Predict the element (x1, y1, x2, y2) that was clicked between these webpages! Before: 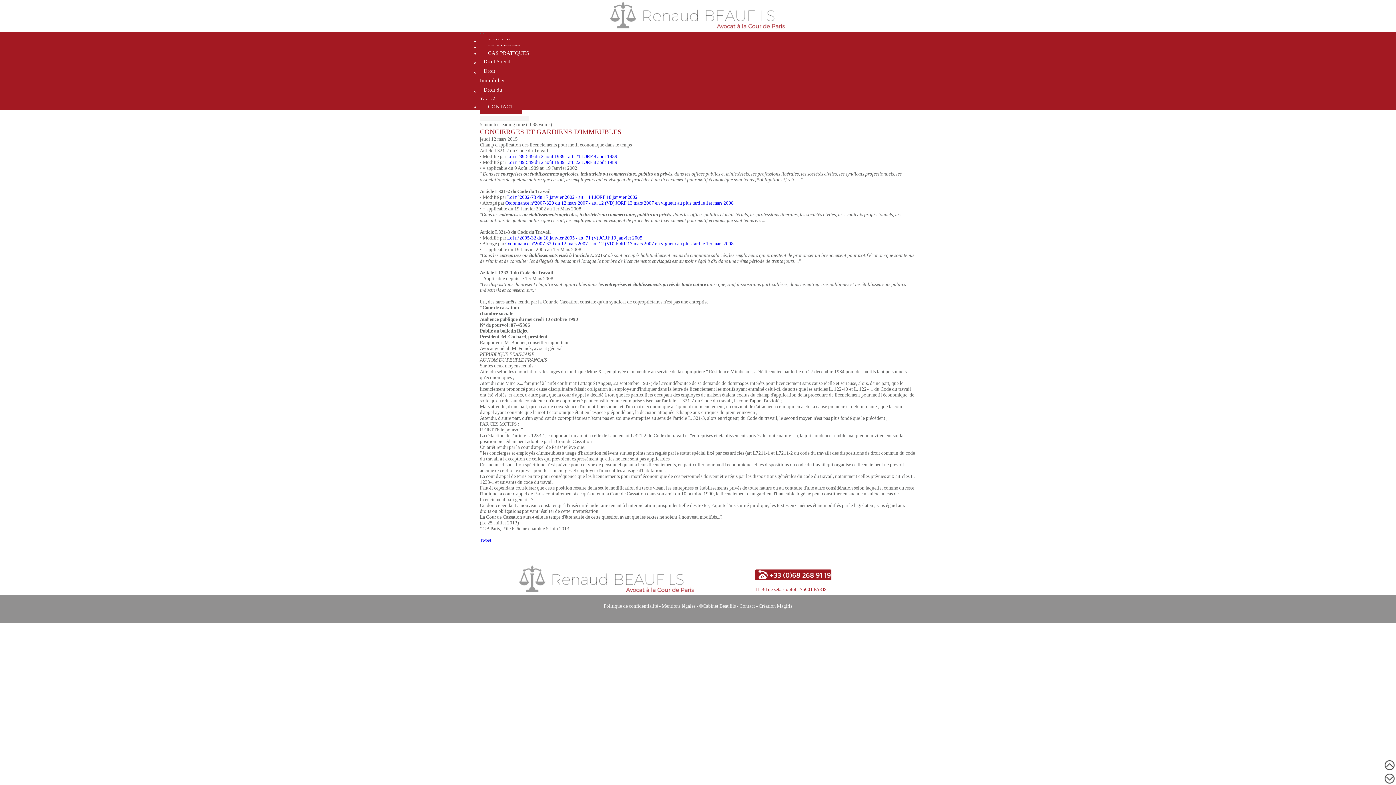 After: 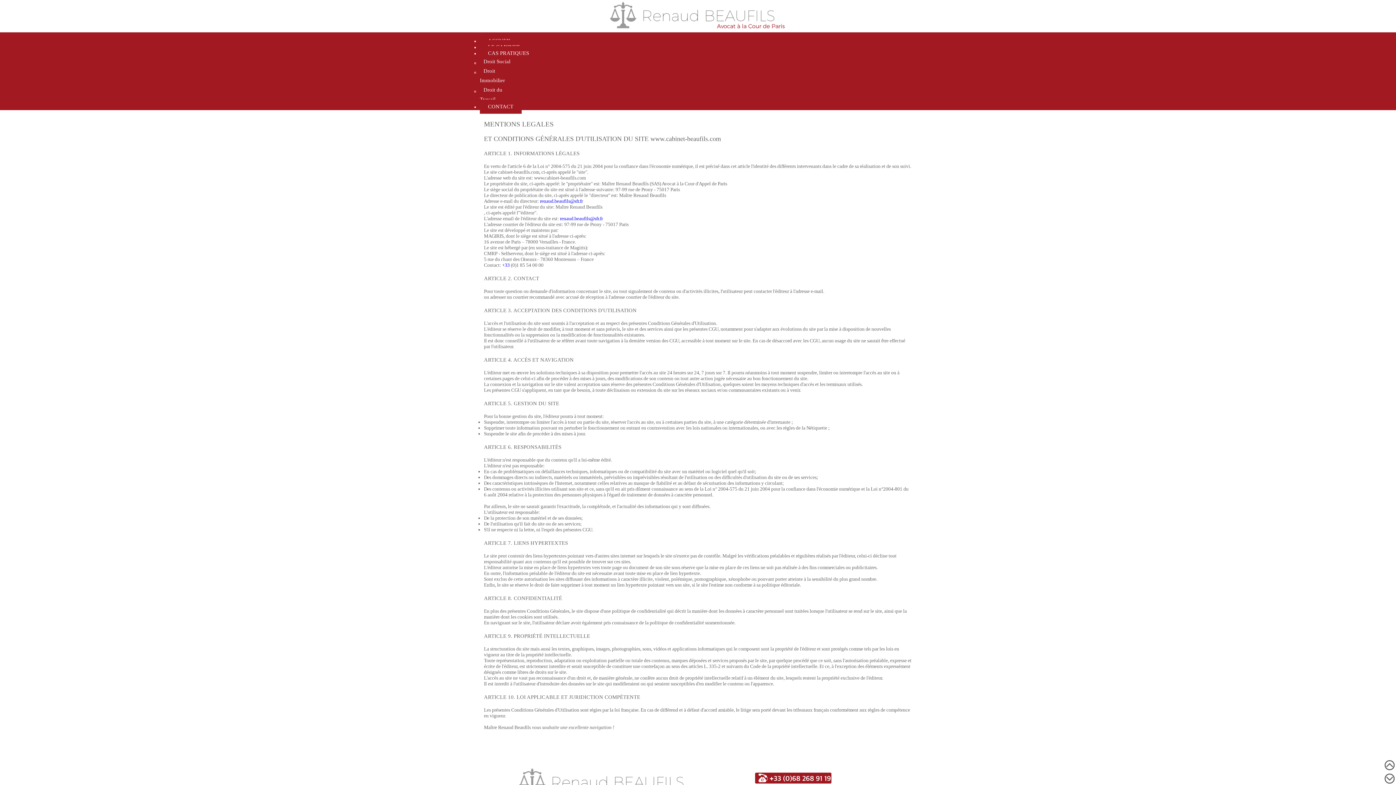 Action: label: Mentions légales bbox: (661, 603, 695, 609)